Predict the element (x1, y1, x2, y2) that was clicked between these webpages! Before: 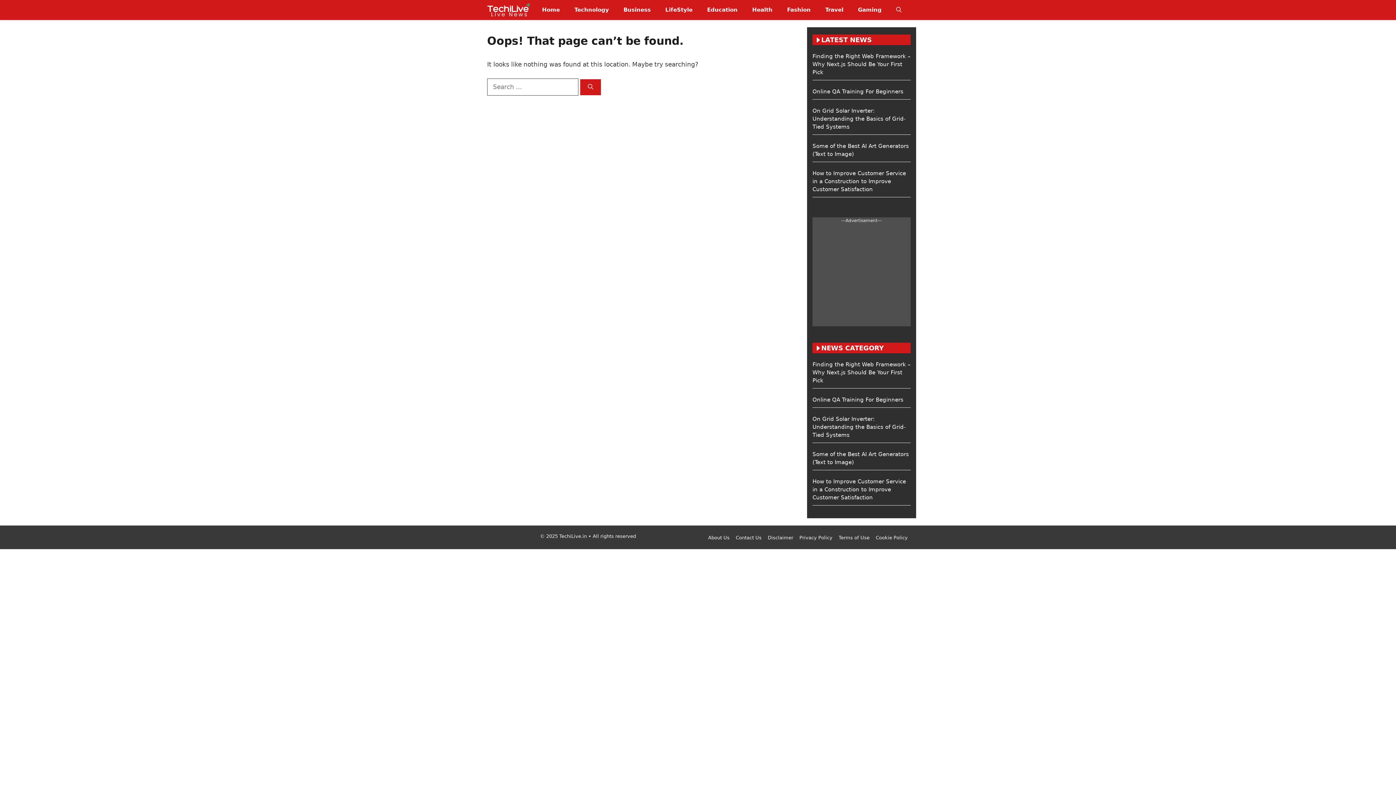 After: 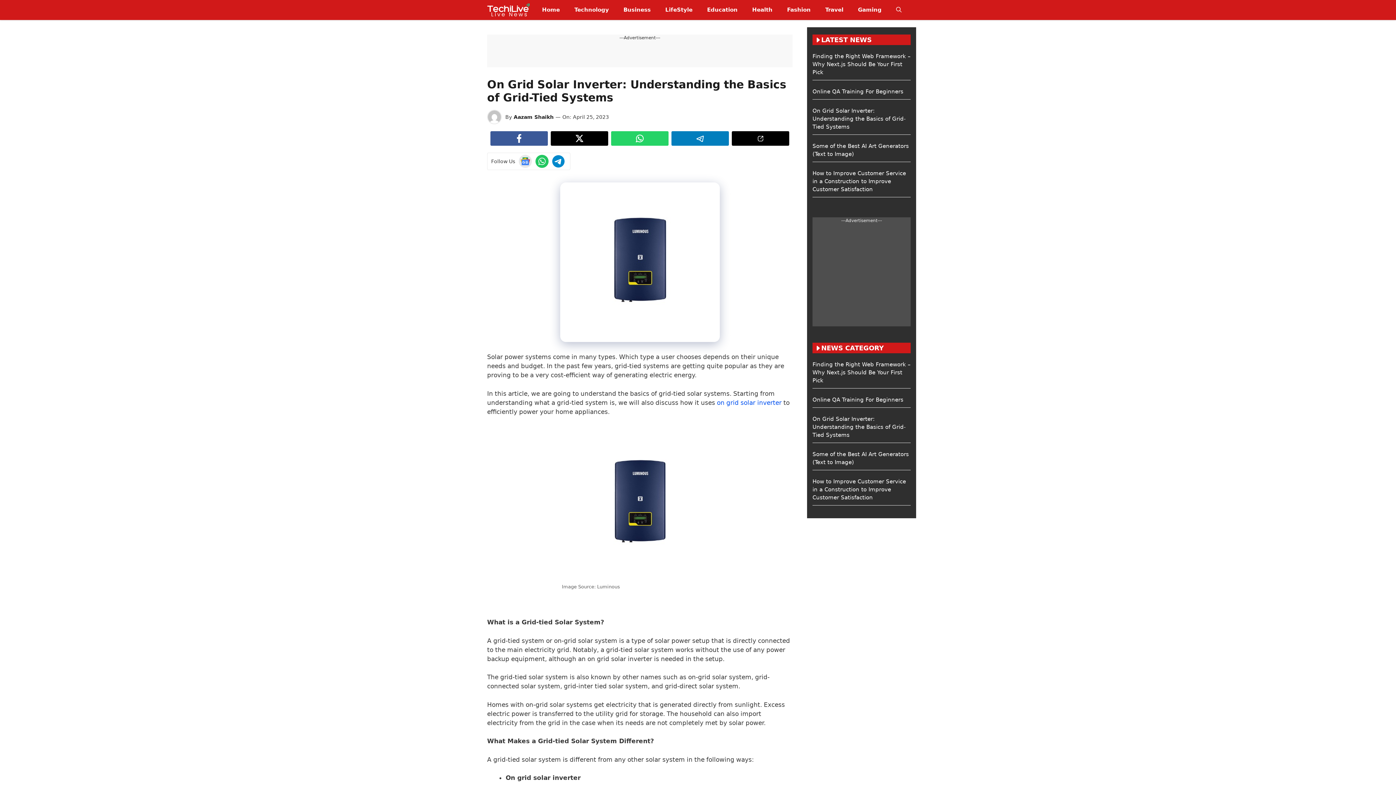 Action: label: On Grid Solar Inverter: Understanding the Basics of Grid-Tied Systems bbox: (812, 416, 905, 438)